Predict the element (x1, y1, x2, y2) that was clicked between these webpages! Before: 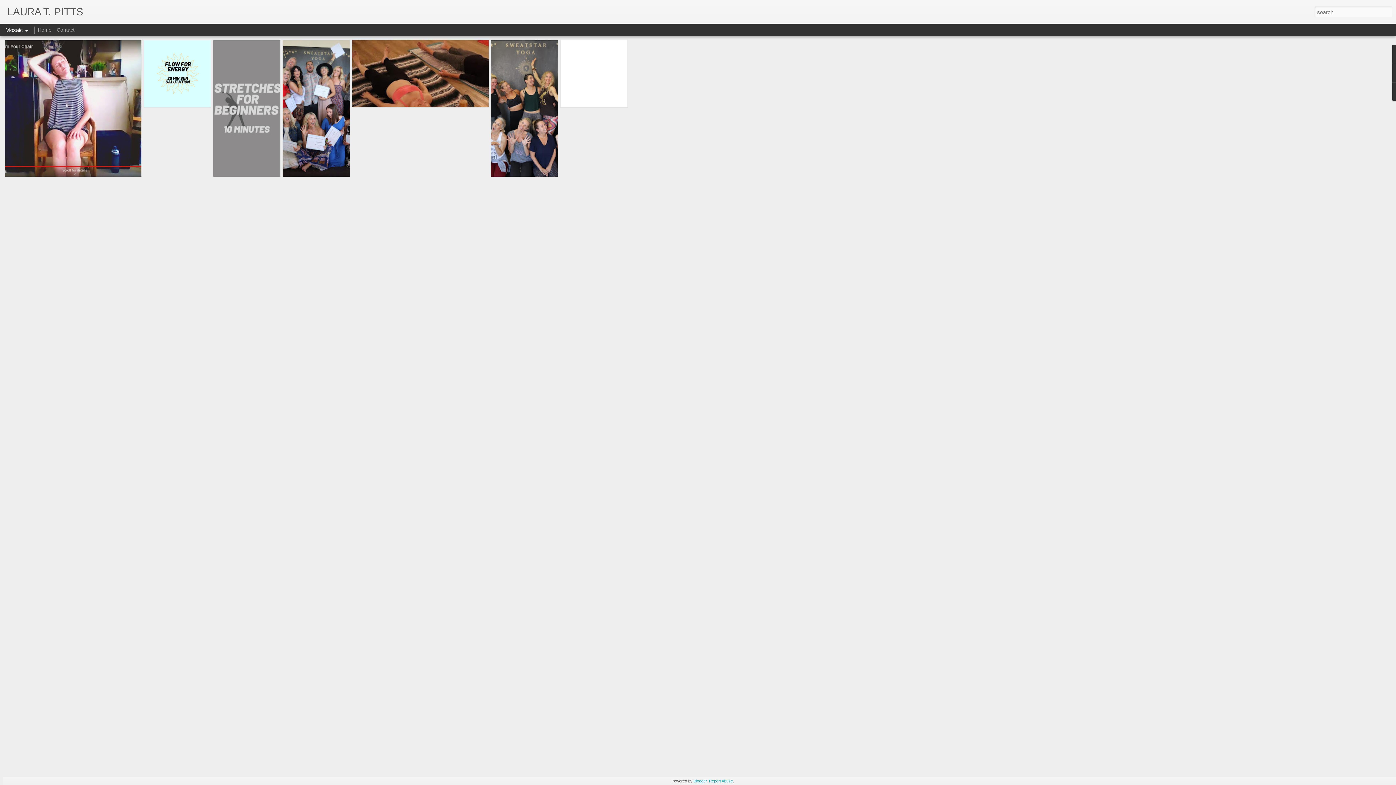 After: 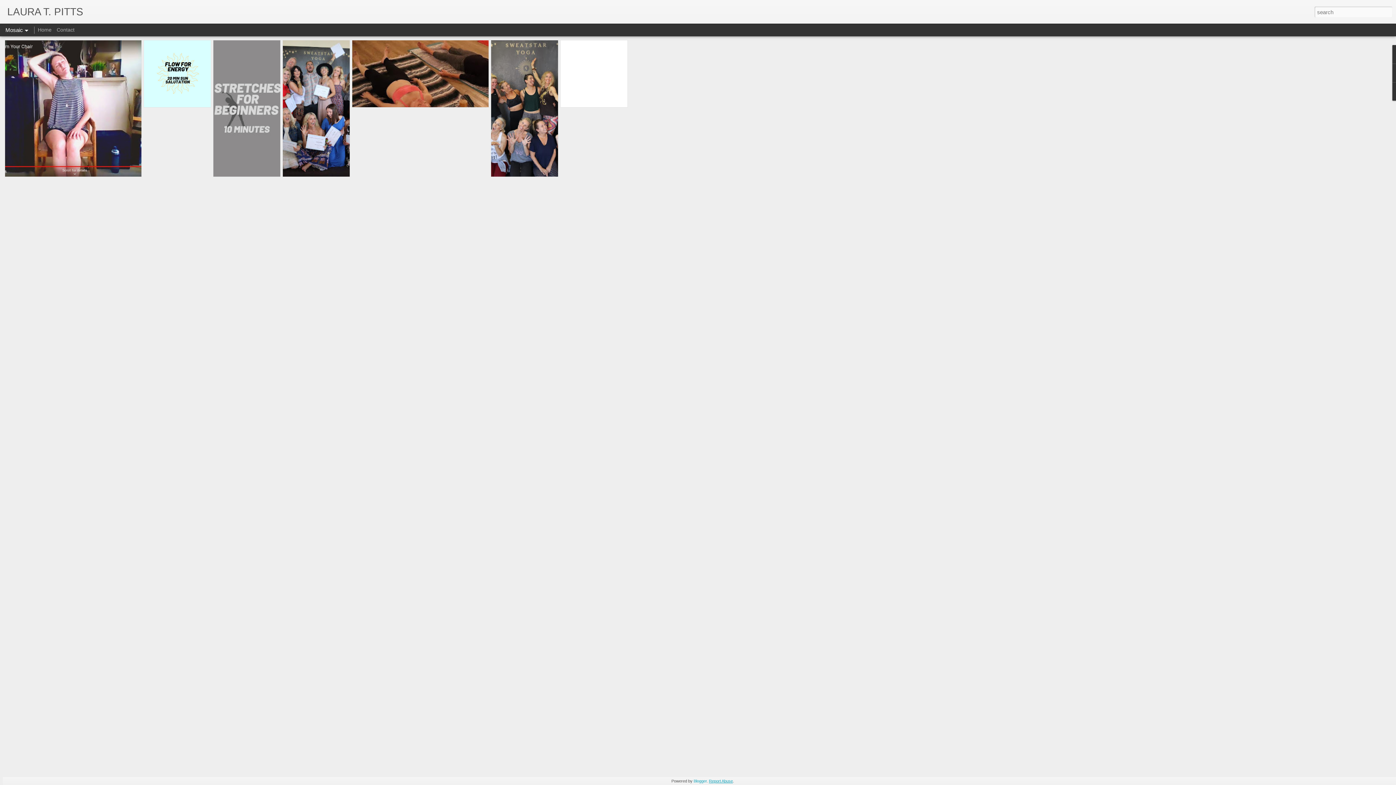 Action: bbox: (709, 779, 733, 783) label: Report Abuse